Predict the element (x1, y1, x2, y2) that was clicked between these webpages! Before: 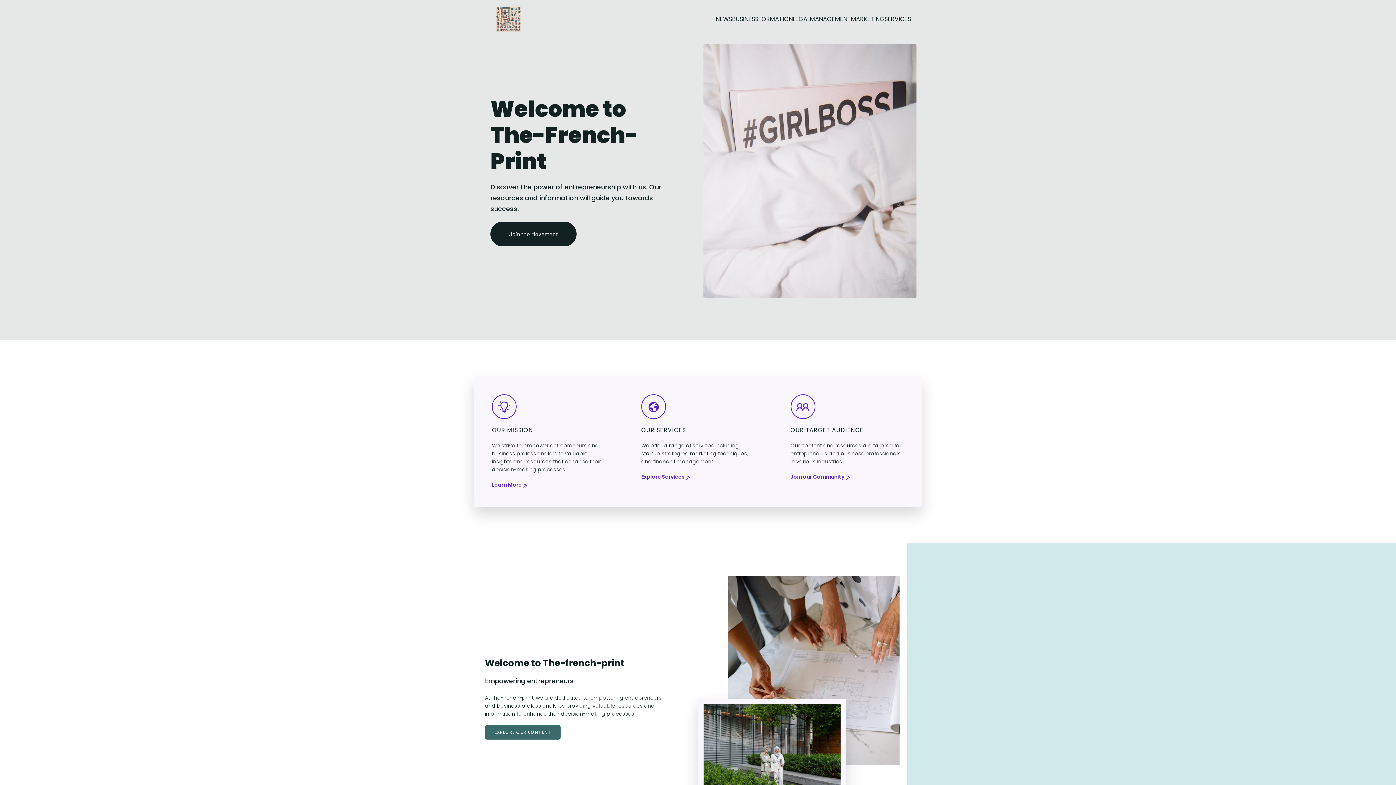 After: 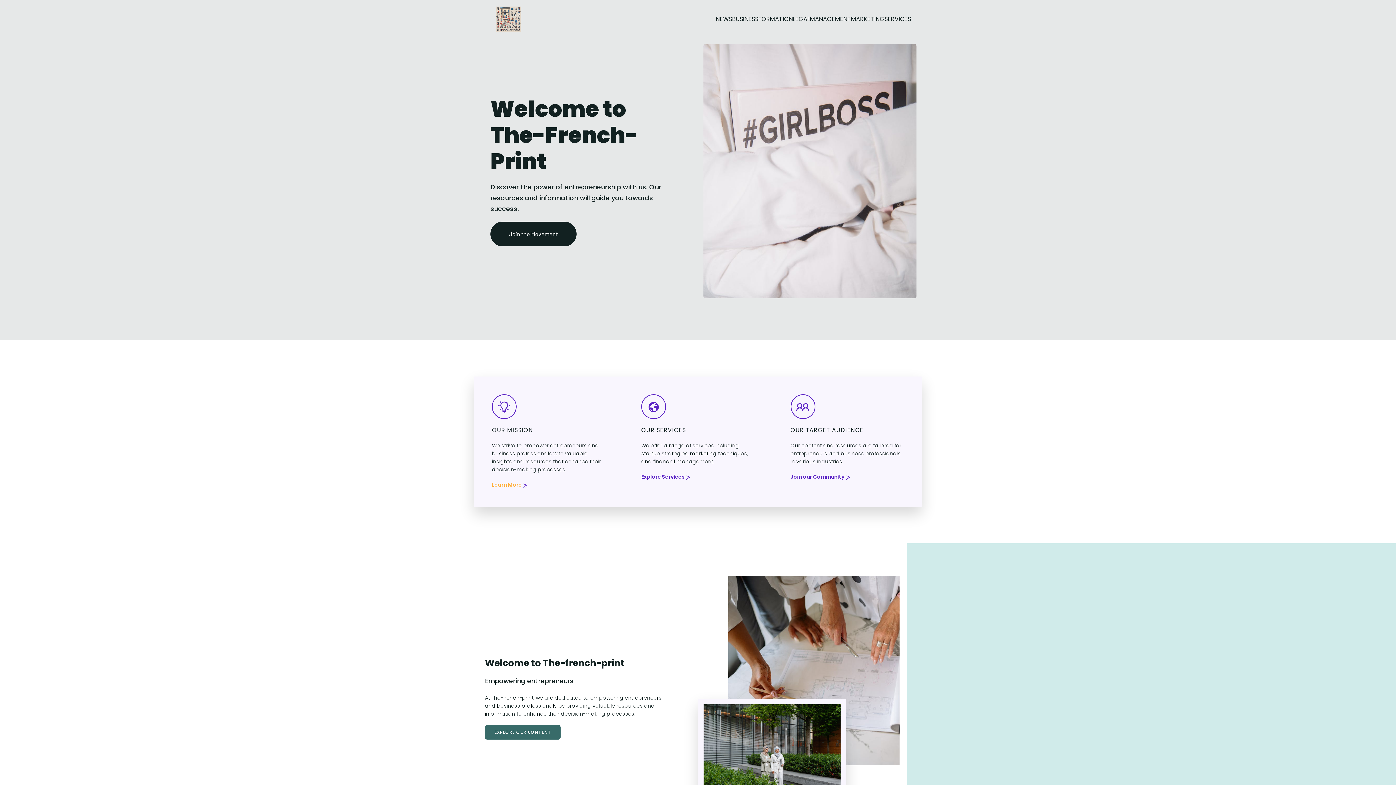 Action: label: Learn More bbox: (492, 481, 528, 489)